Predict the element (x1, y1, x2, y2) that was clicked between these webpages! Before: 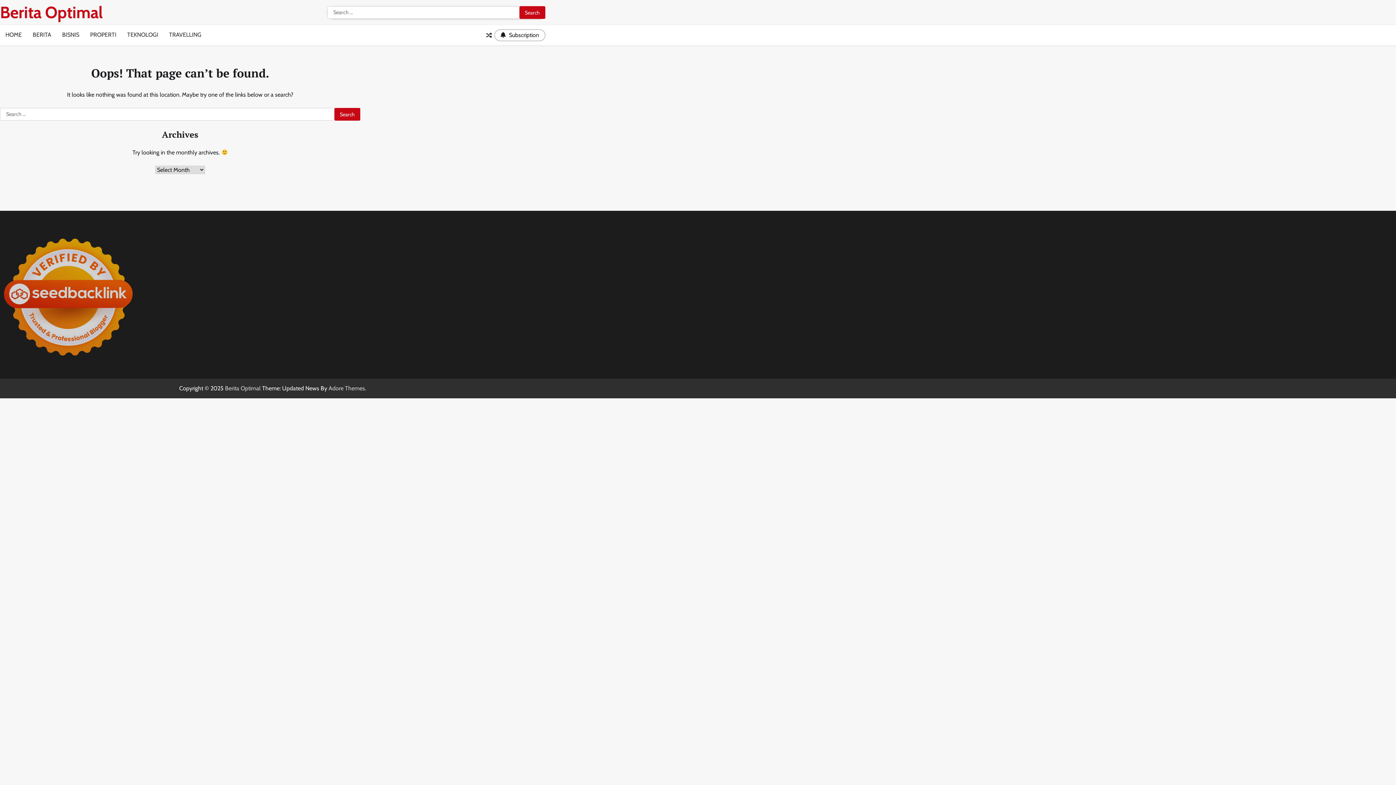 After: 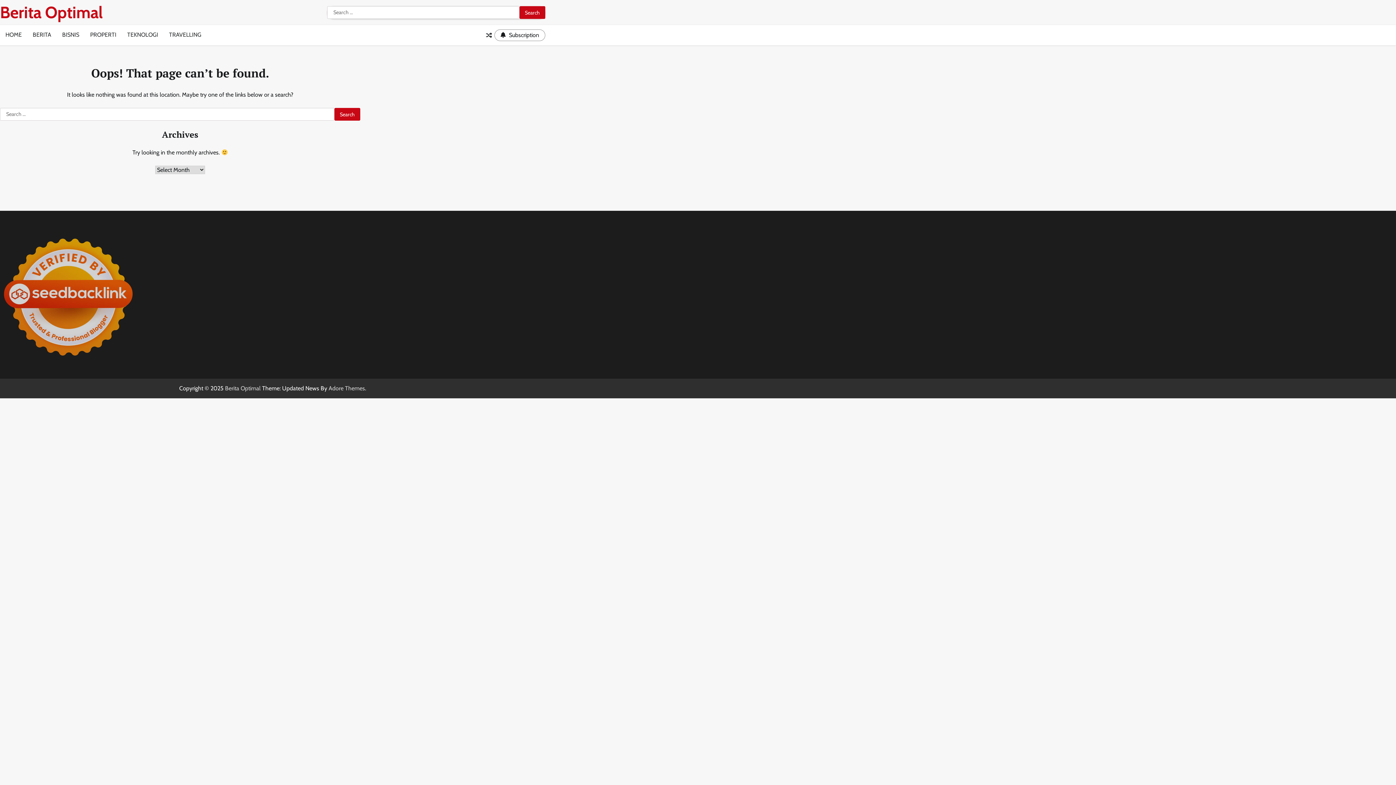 Action: label:  Subscription bbox: (494, 29, 545, 41)